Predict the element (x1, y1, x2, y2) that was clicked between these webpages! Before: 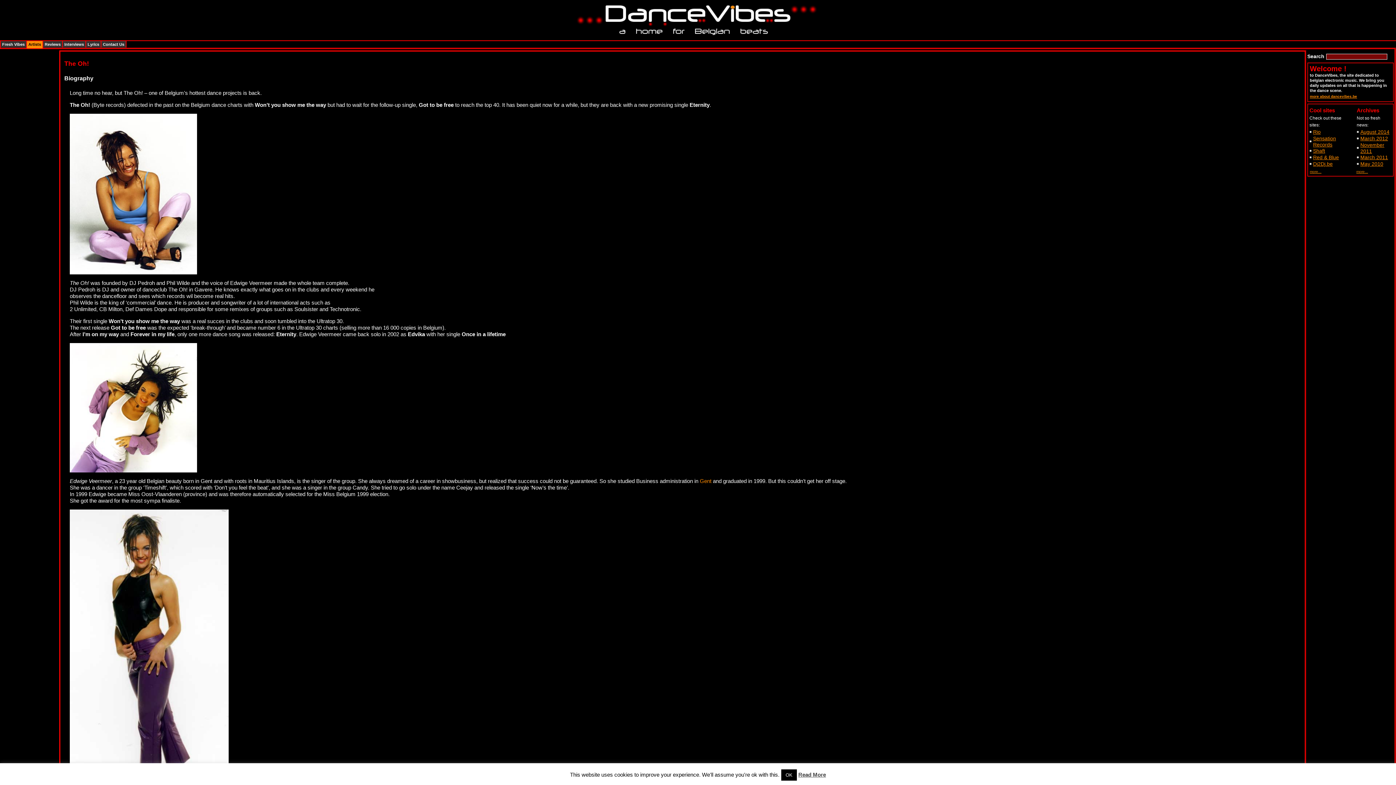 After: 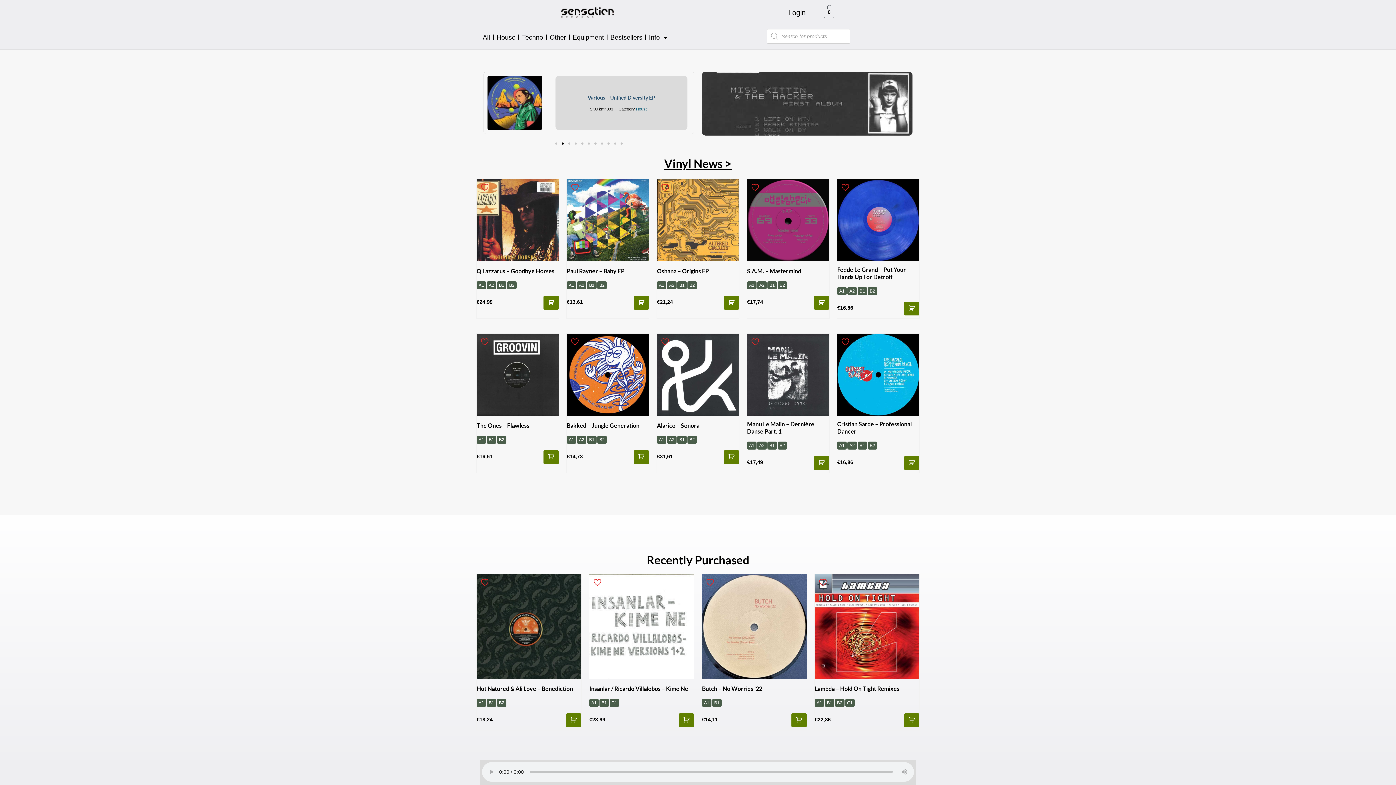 Action: bbox: (1313, 135, 1336, 147) label: Sensation Records